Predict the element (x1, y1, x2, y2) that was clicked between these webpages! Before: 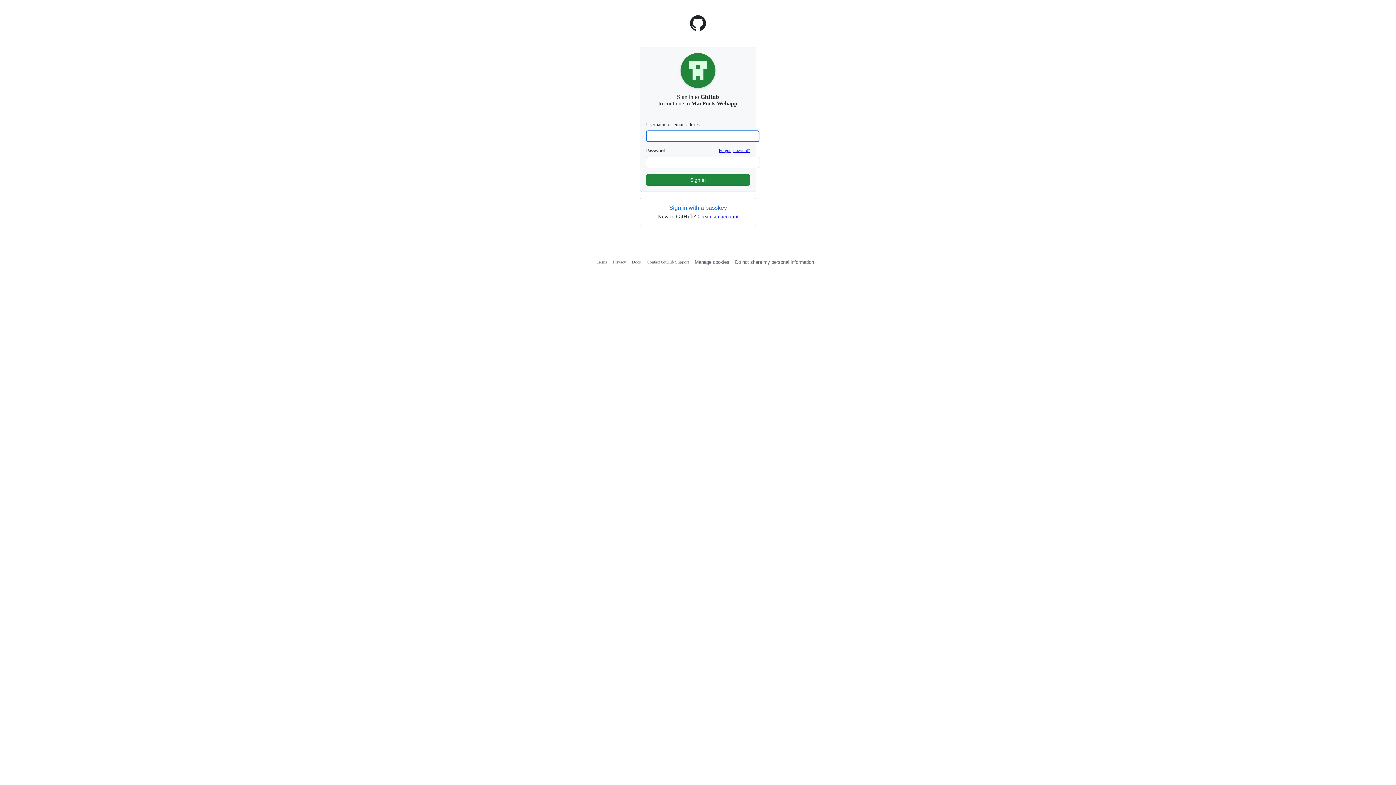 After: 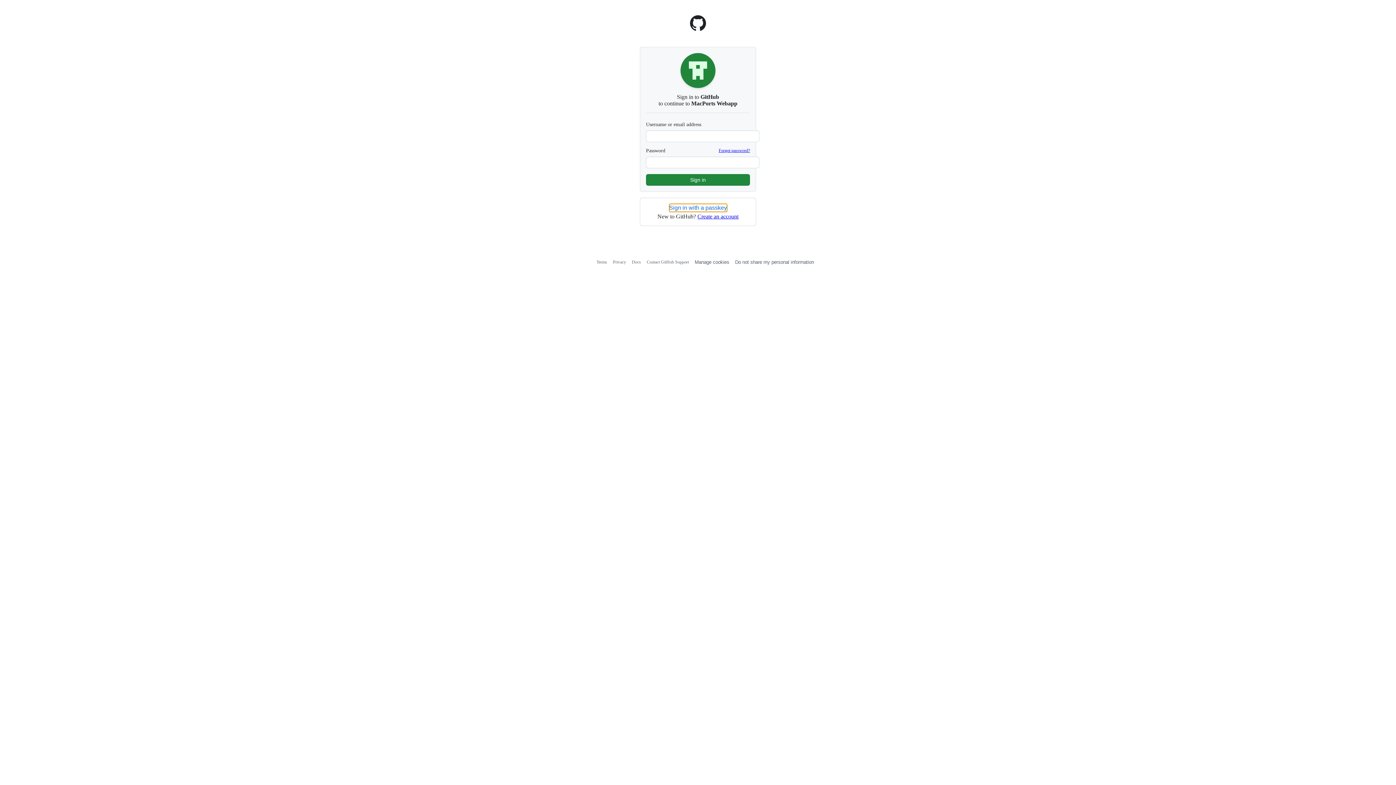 Action: label: Sign in with a passkey bbox: (669, 204, 727, 212)